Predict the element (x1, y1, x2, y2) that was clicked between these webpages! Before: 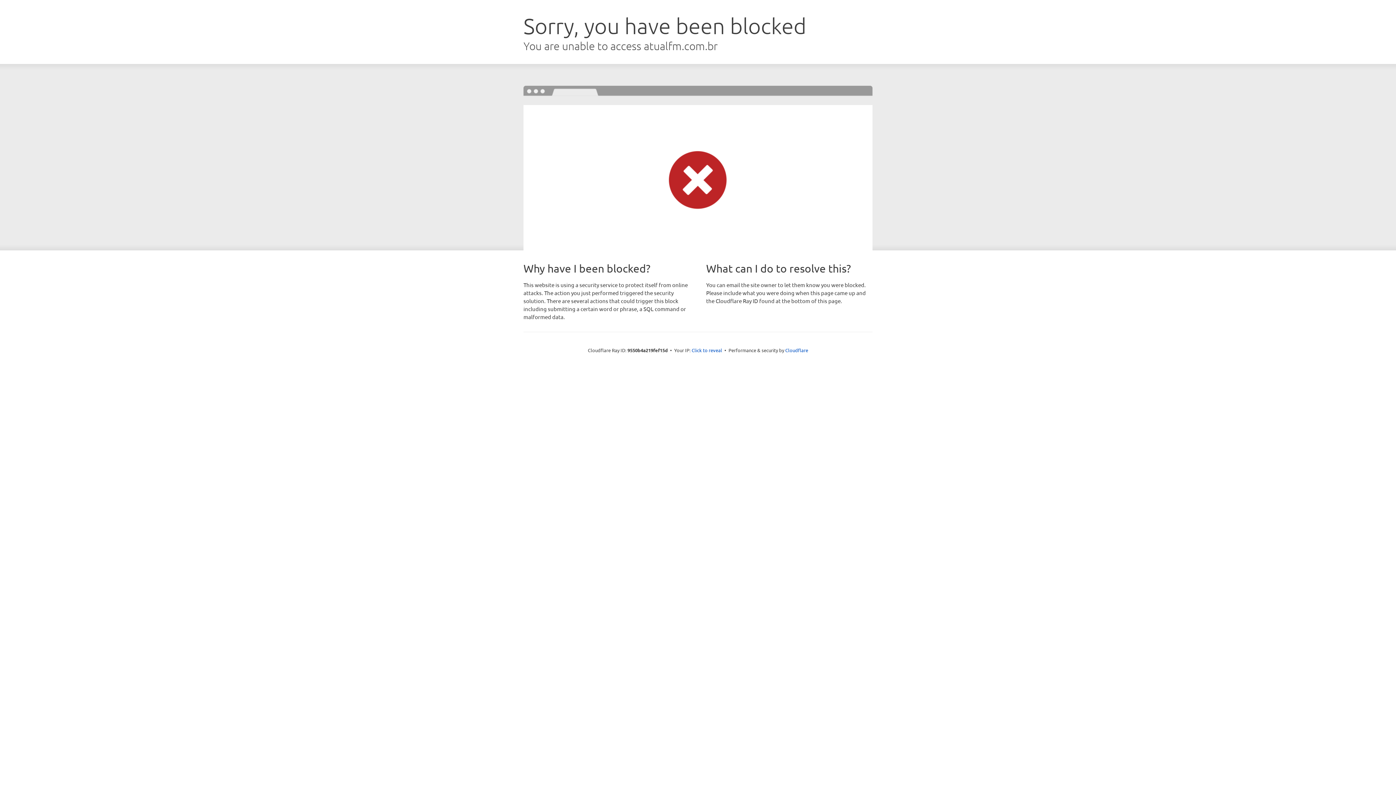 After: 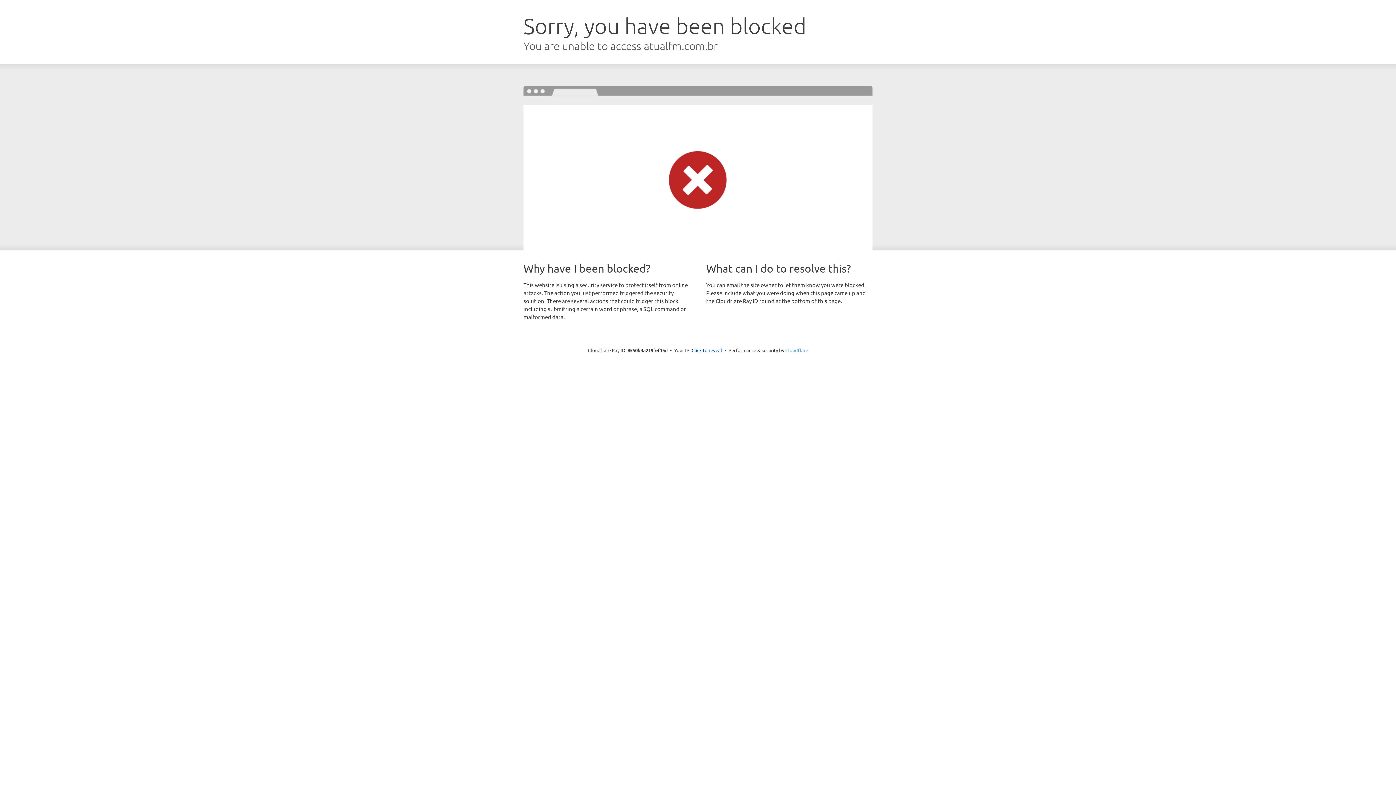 Action: bbox: (785, 347, 808, 353) label: Cloudflare